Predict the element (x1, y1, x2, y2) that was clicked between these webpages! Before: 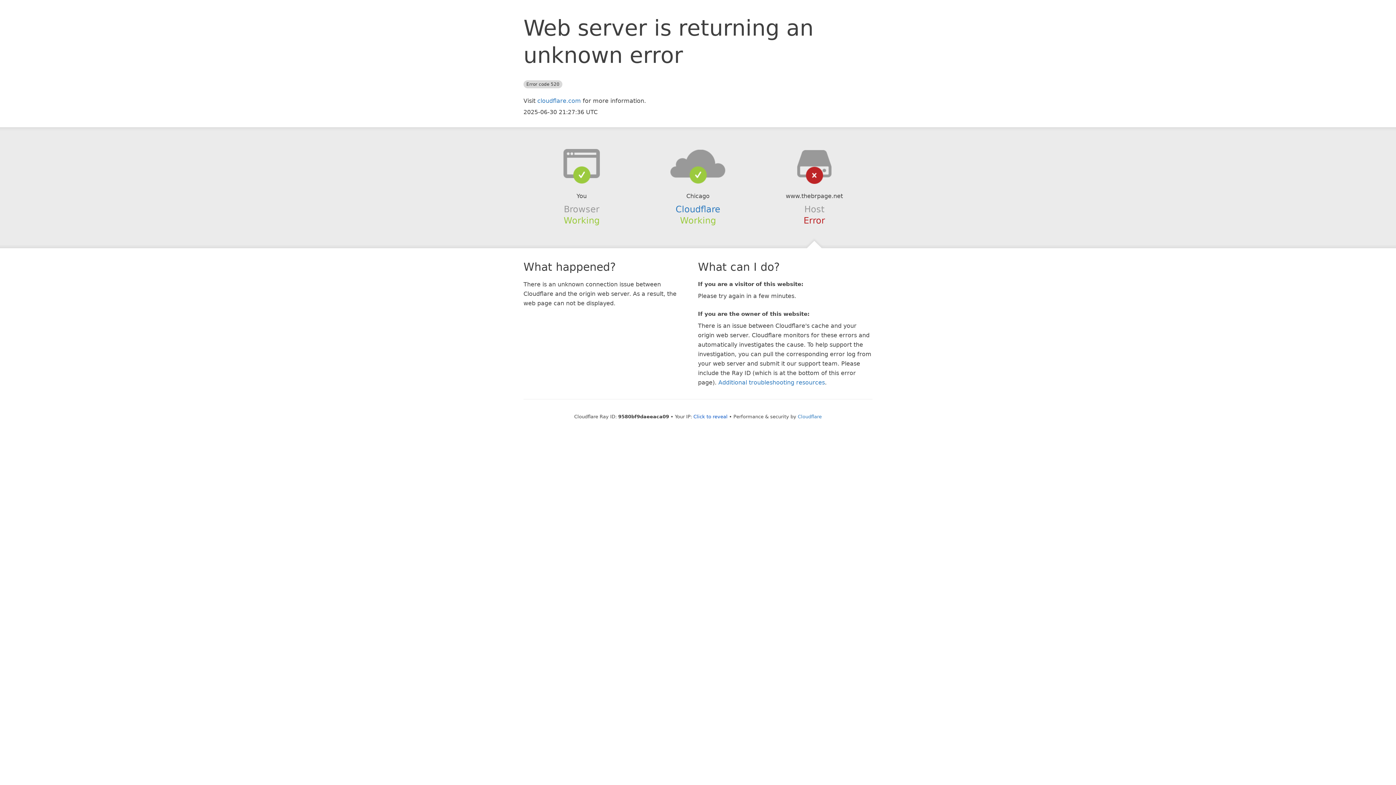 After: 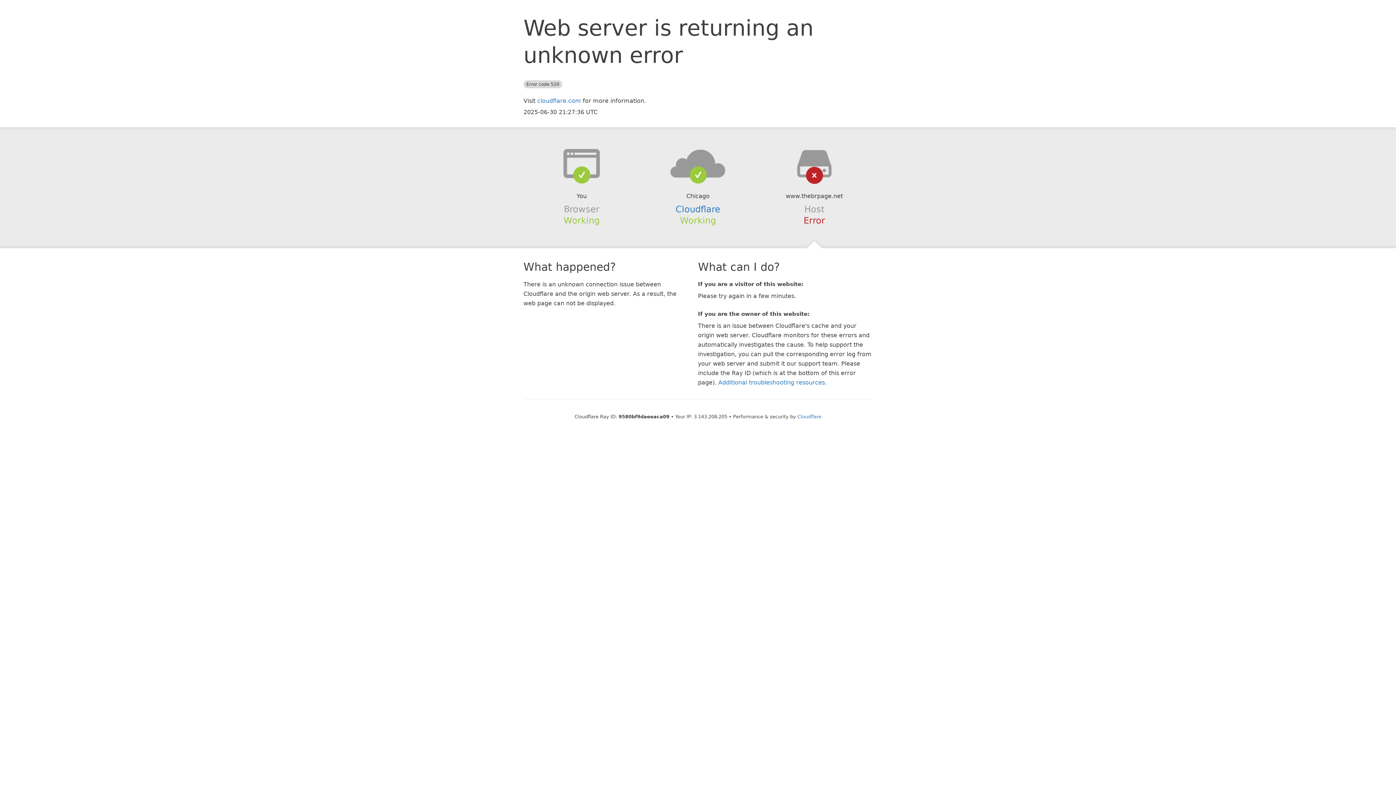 Action: bbox: (693, 414, 727, 419) label: Click to reveal